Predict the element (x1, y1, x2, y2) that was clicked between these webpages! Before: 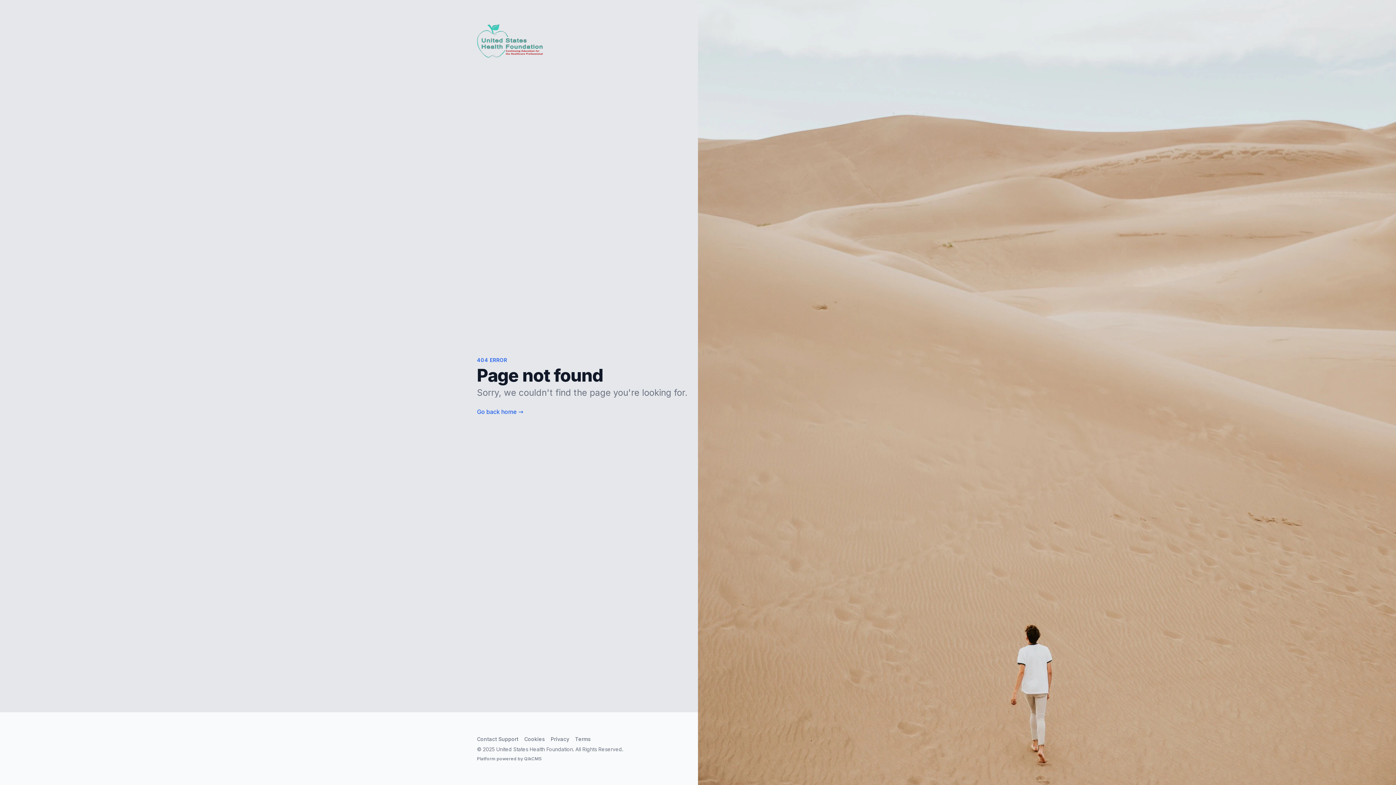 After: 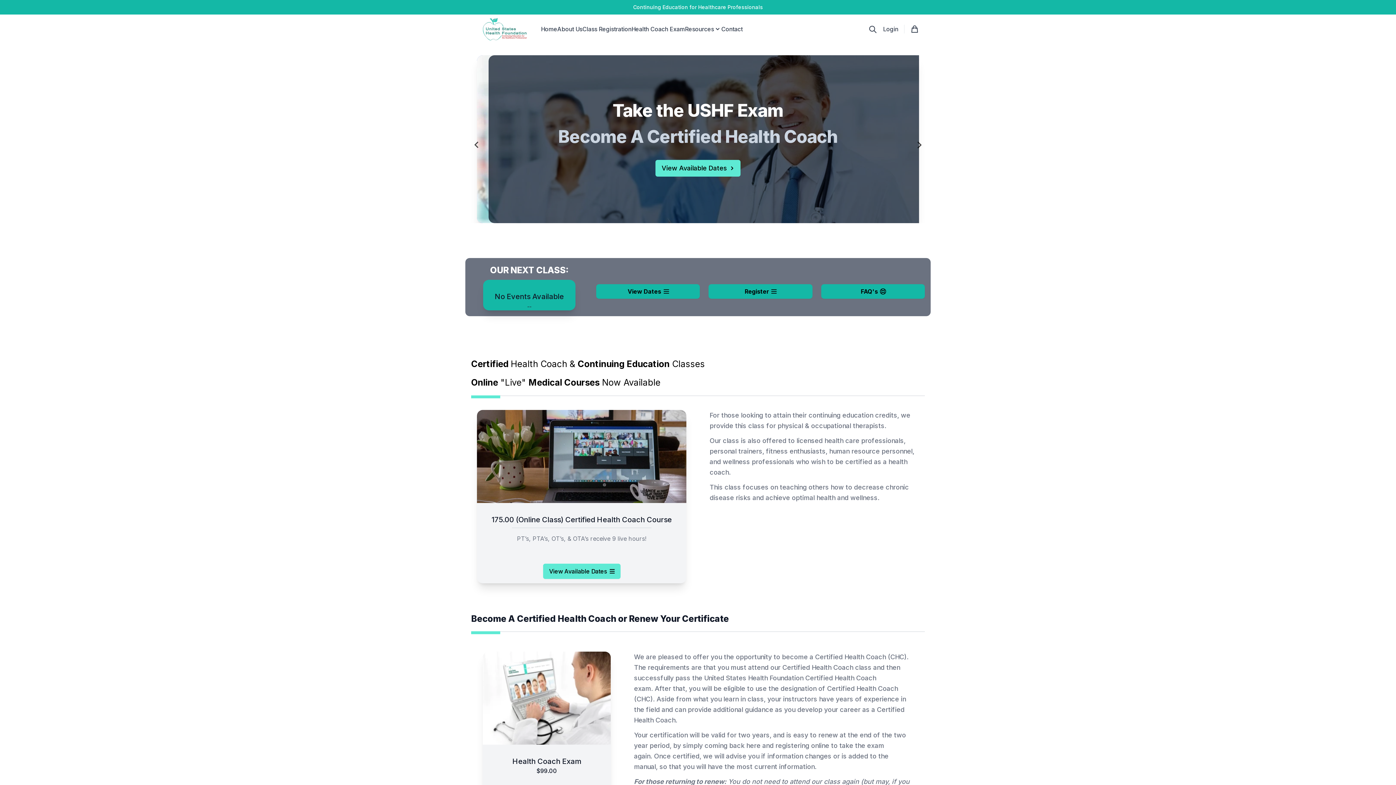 Action: label: United States Health Foundation bbox: (477, 23, 546, 58)